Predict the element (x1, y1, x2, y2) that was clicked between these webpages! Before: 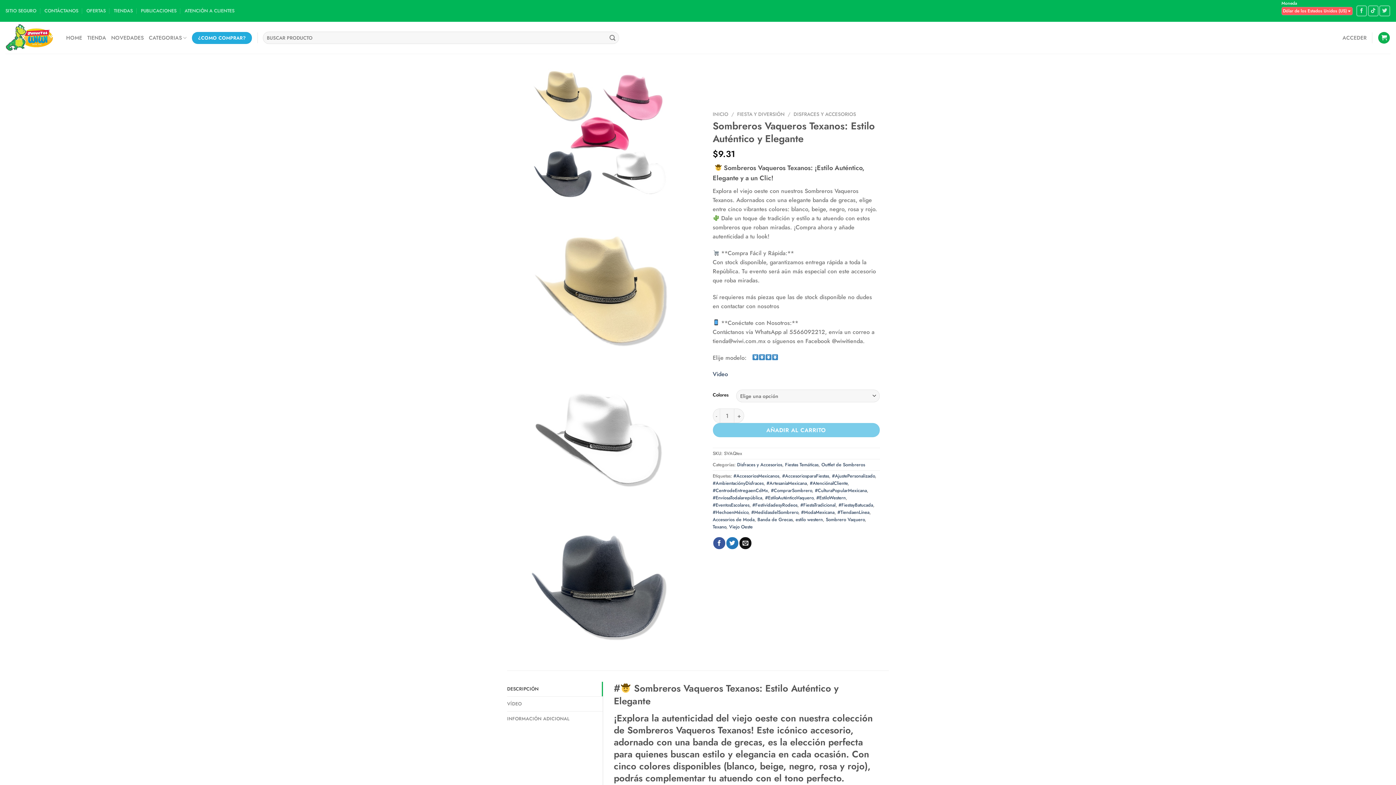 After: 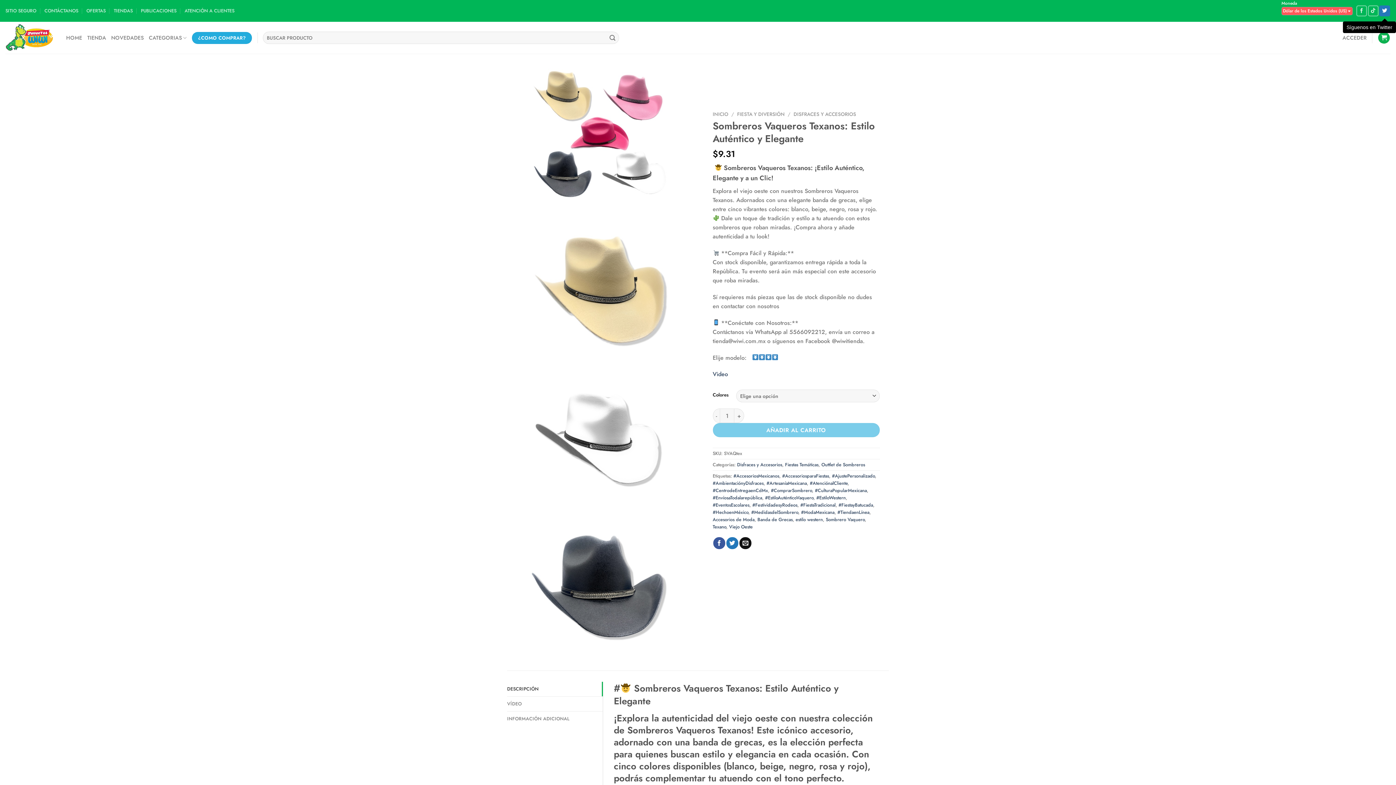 Action: label: Síguenos en Twitter bbox: (1379, 5, 1390, 16)